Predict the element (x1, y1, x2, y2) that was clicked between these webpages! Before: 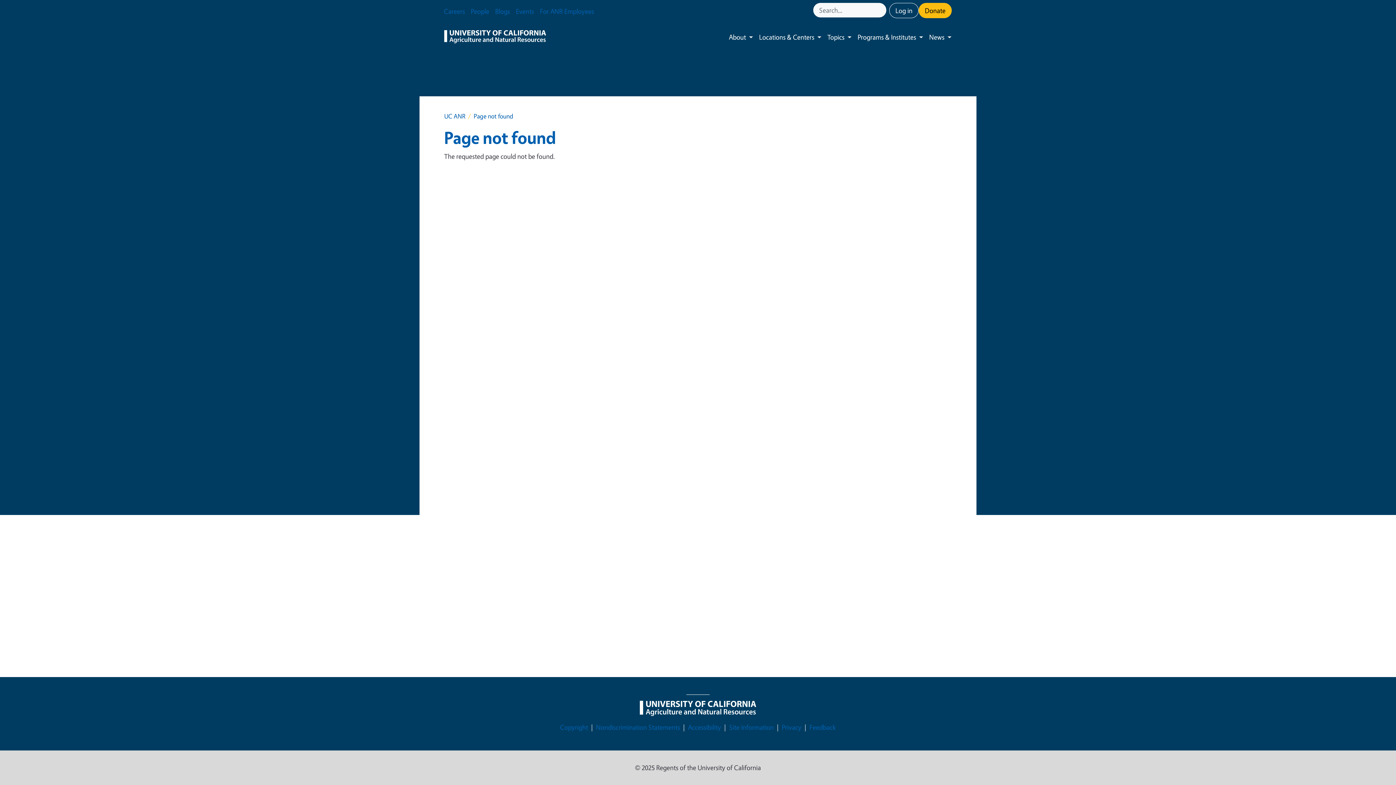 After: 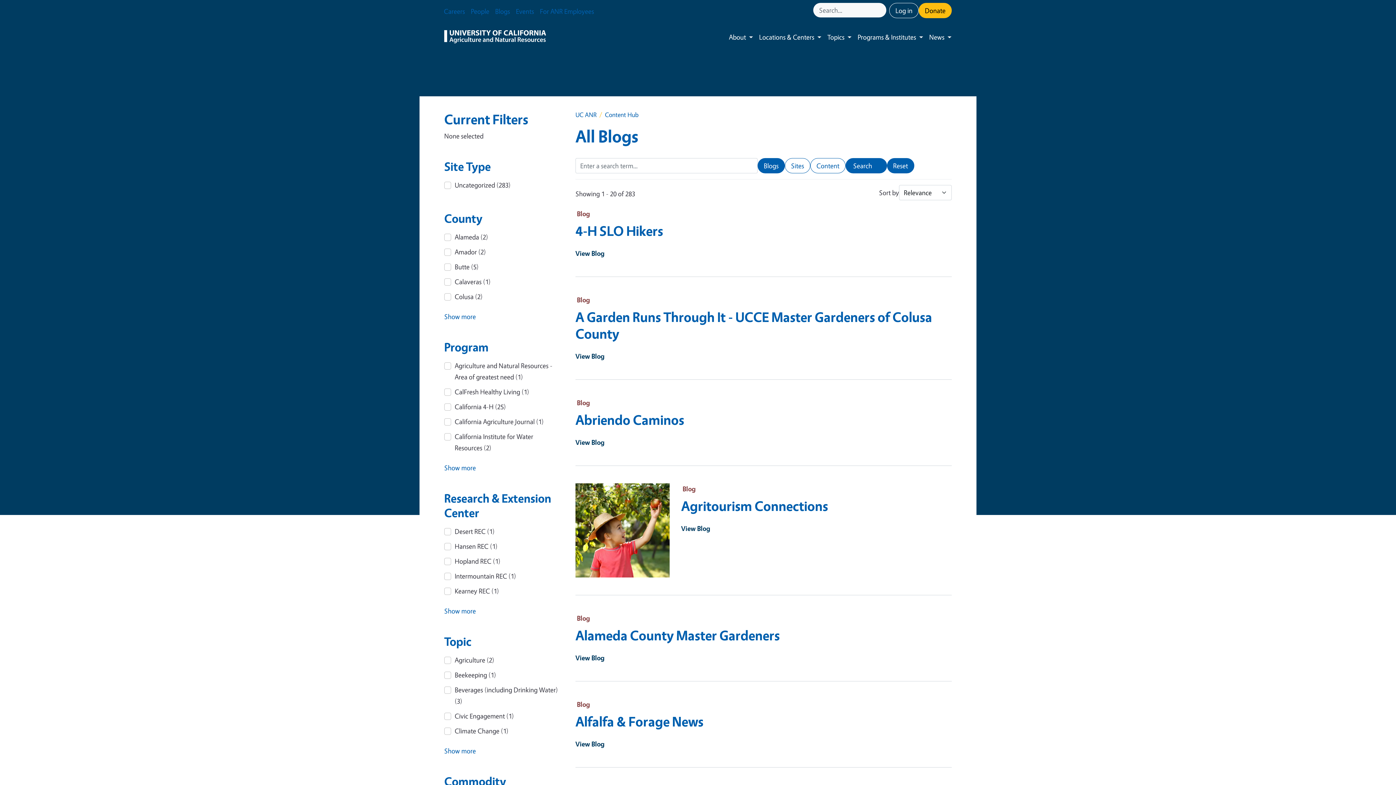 Action: bbox: (492, 2, 513, 20) label: Blogs